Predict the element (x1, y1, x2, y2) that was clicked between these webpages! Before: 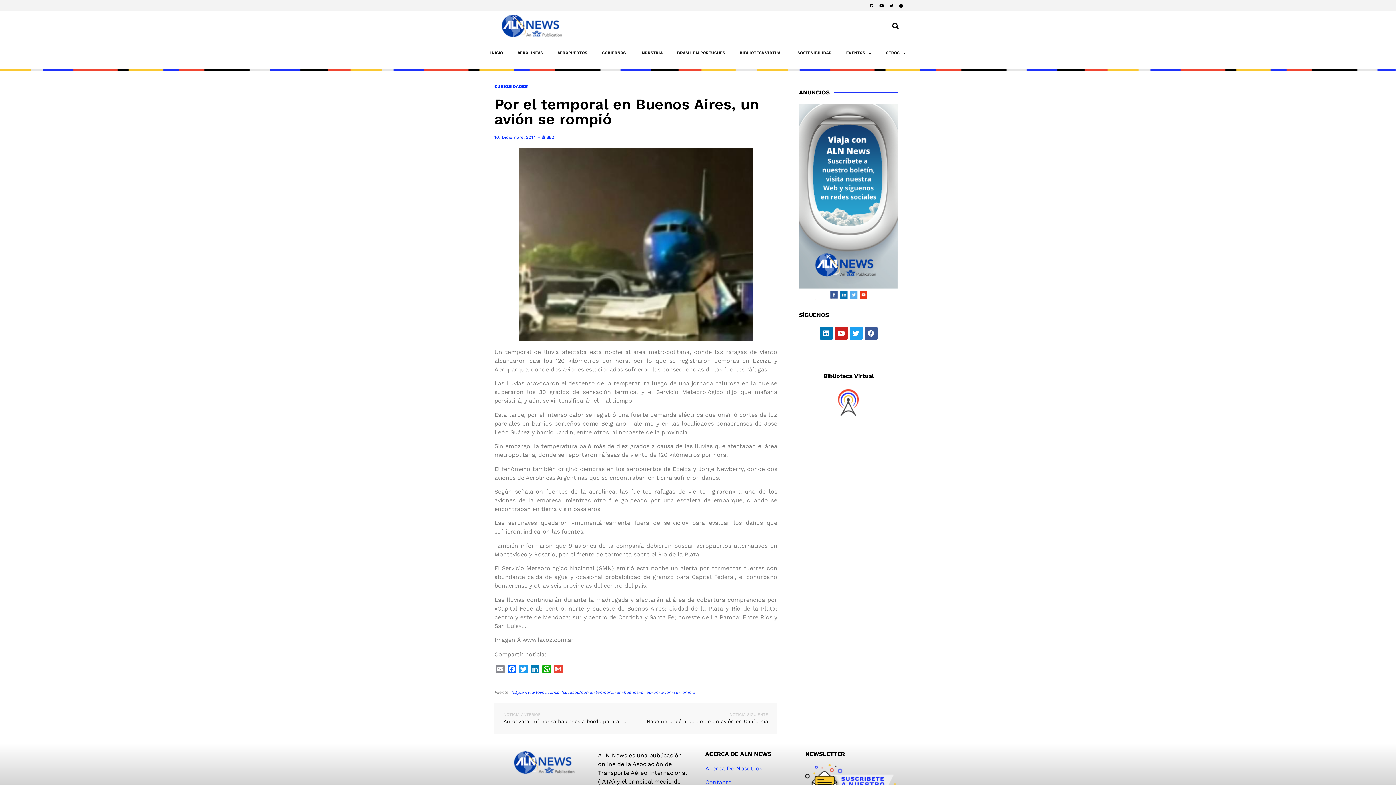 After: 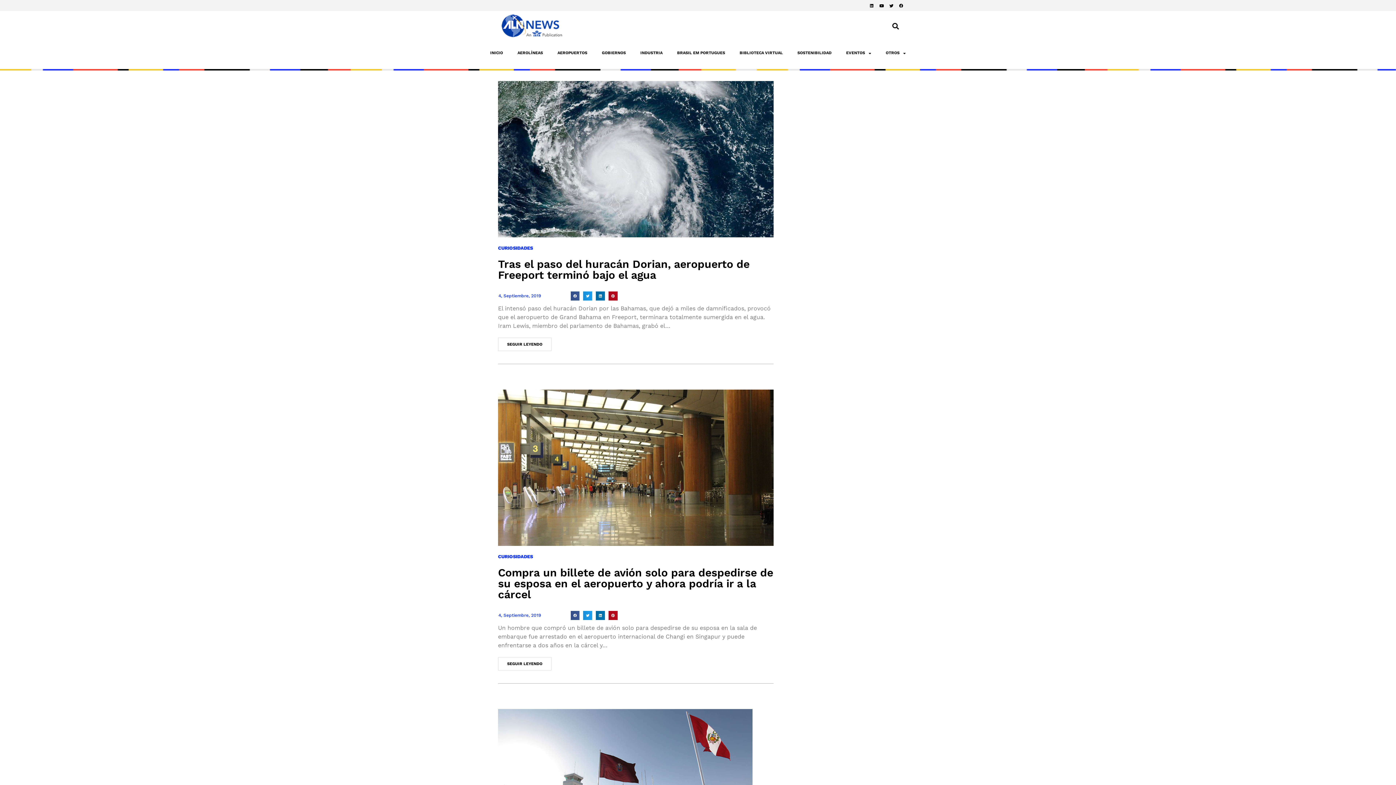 Action: bbox: (494, 84, 528, 89) label: CURIOSIDADES